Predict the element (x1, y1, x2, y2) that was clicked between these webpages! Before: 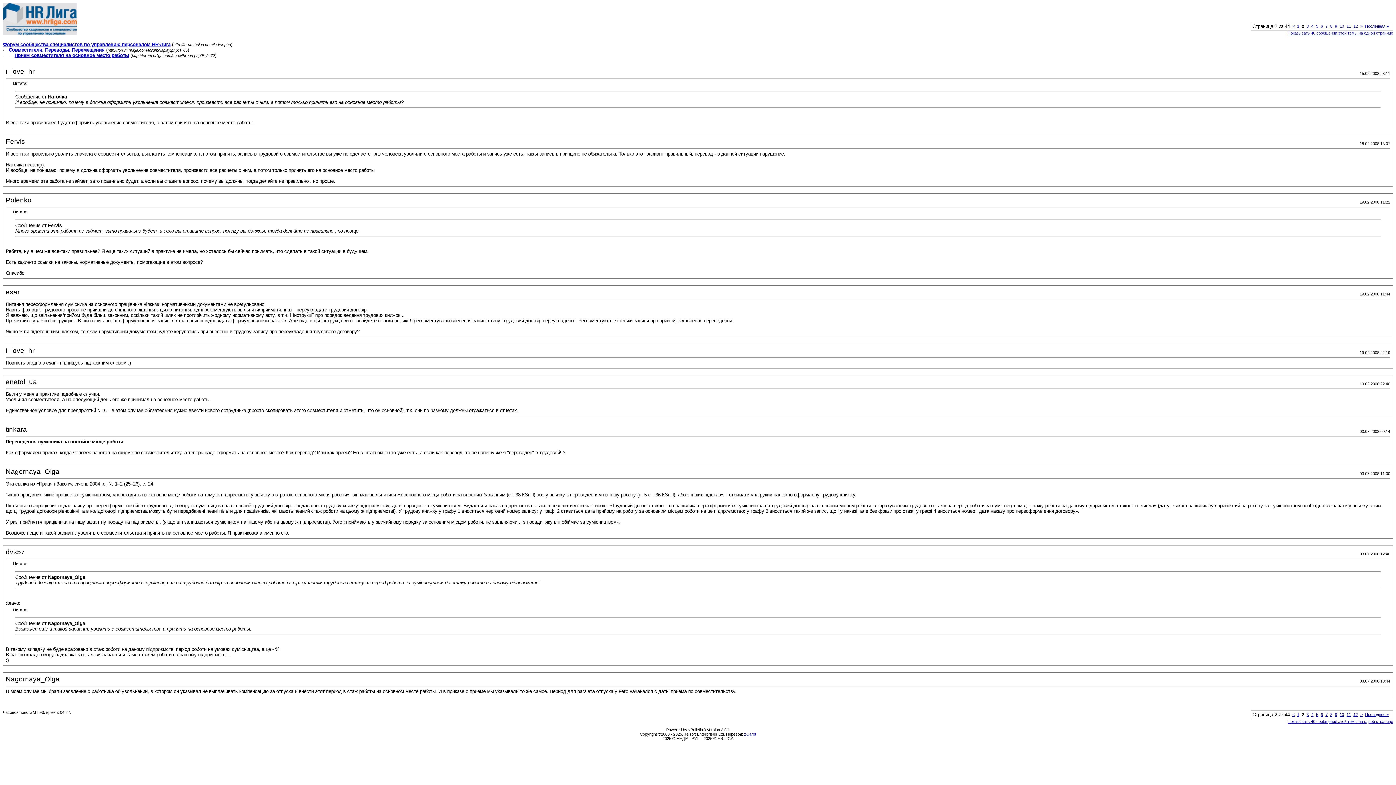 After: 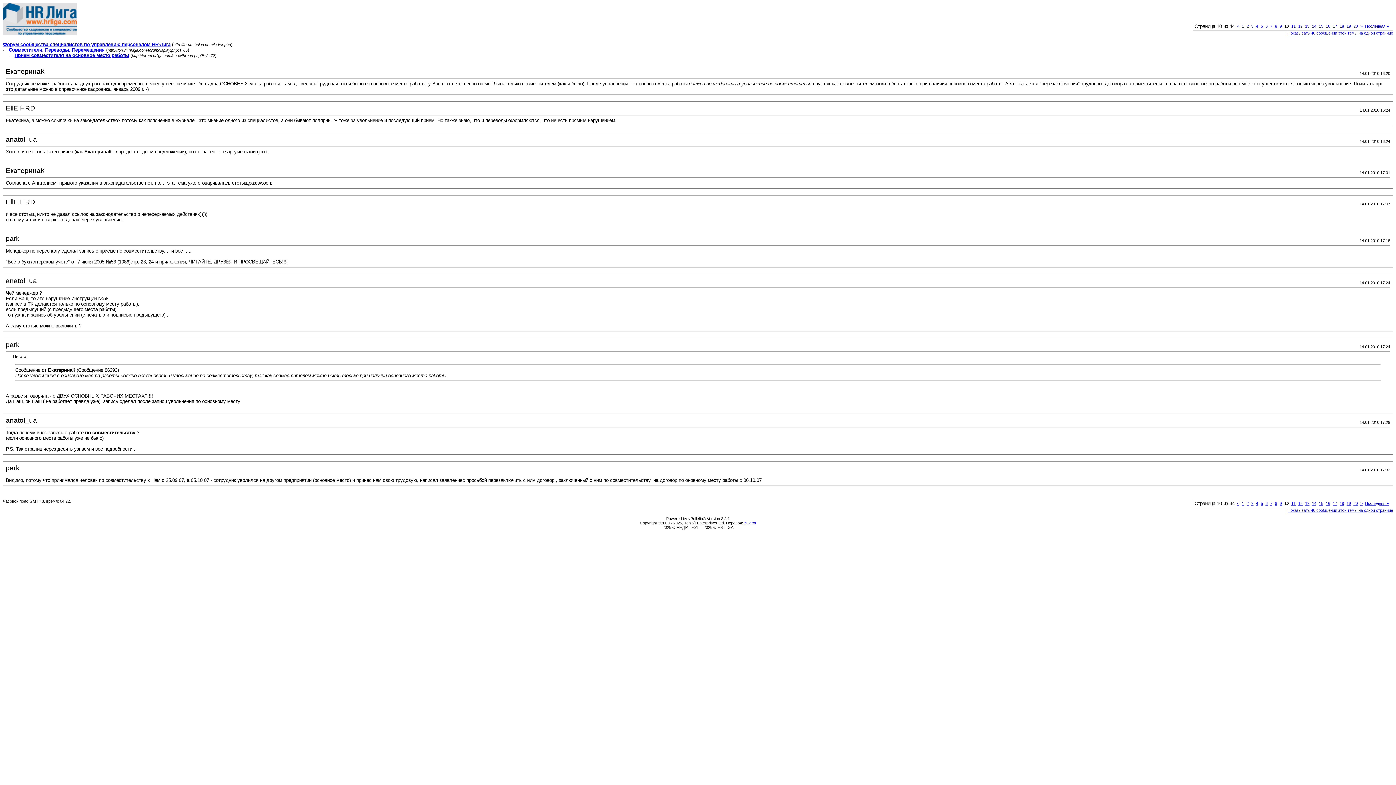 Action: label: 10 bbox: (1340, 712, 1344, 717)